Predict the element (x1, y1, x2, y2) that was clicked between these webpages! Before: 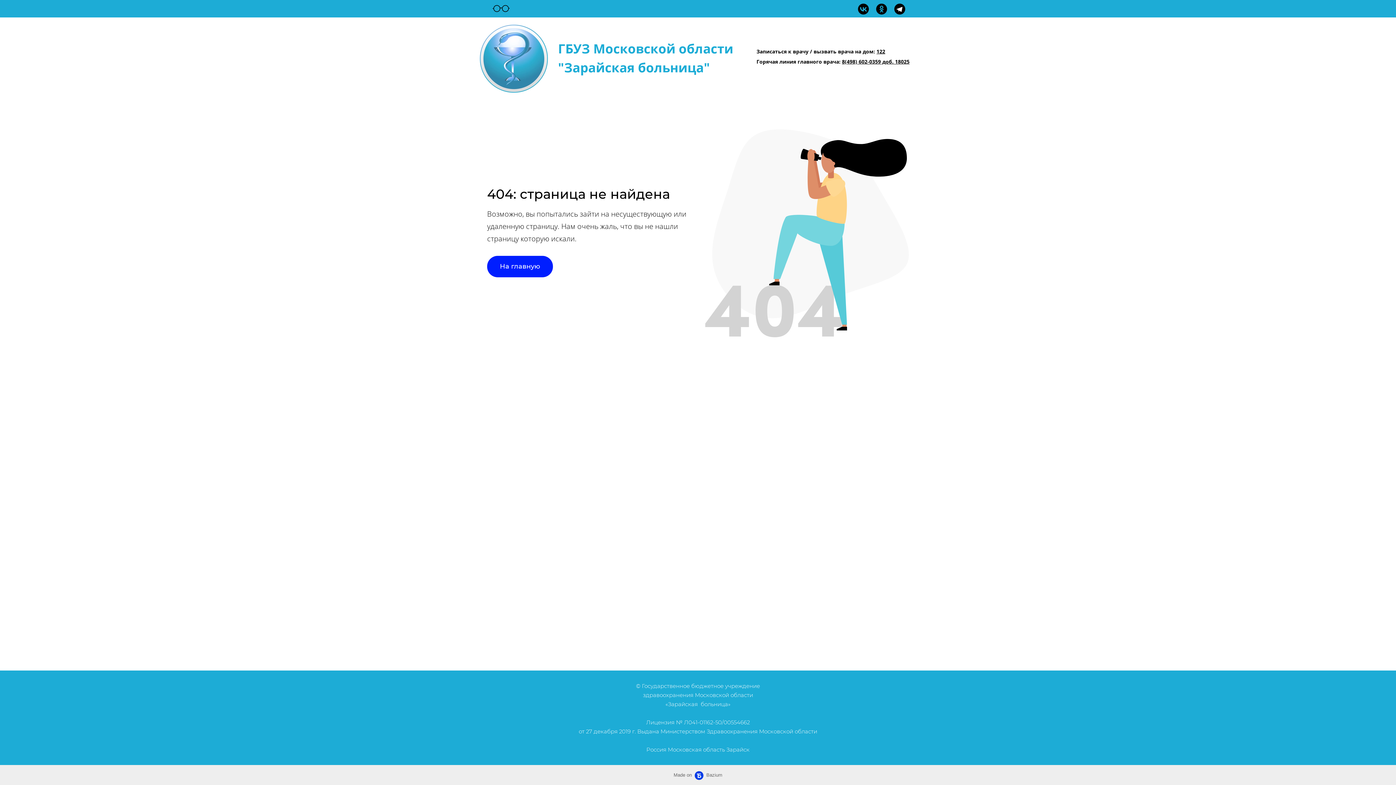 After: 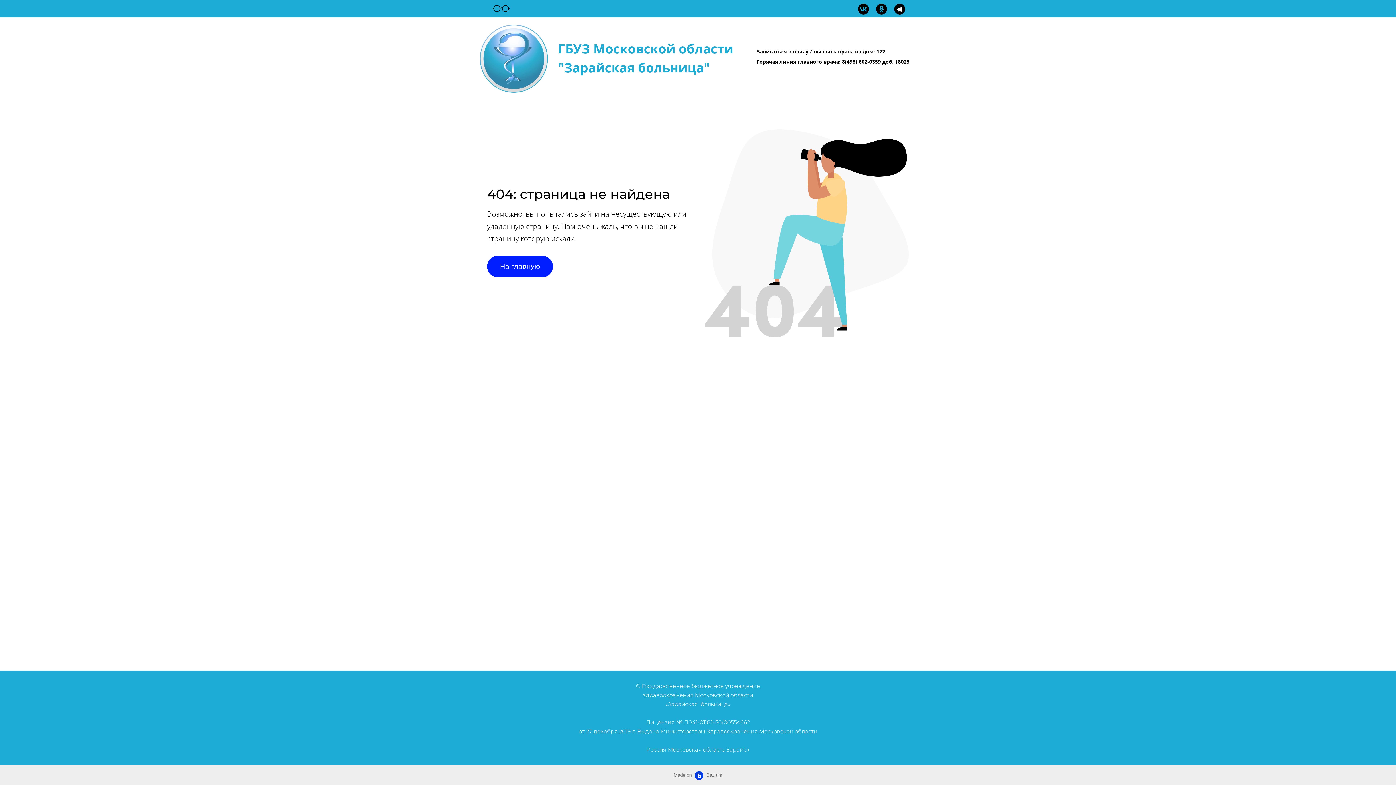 Action: label: 122 bbox: (876, 48, 885, 55)